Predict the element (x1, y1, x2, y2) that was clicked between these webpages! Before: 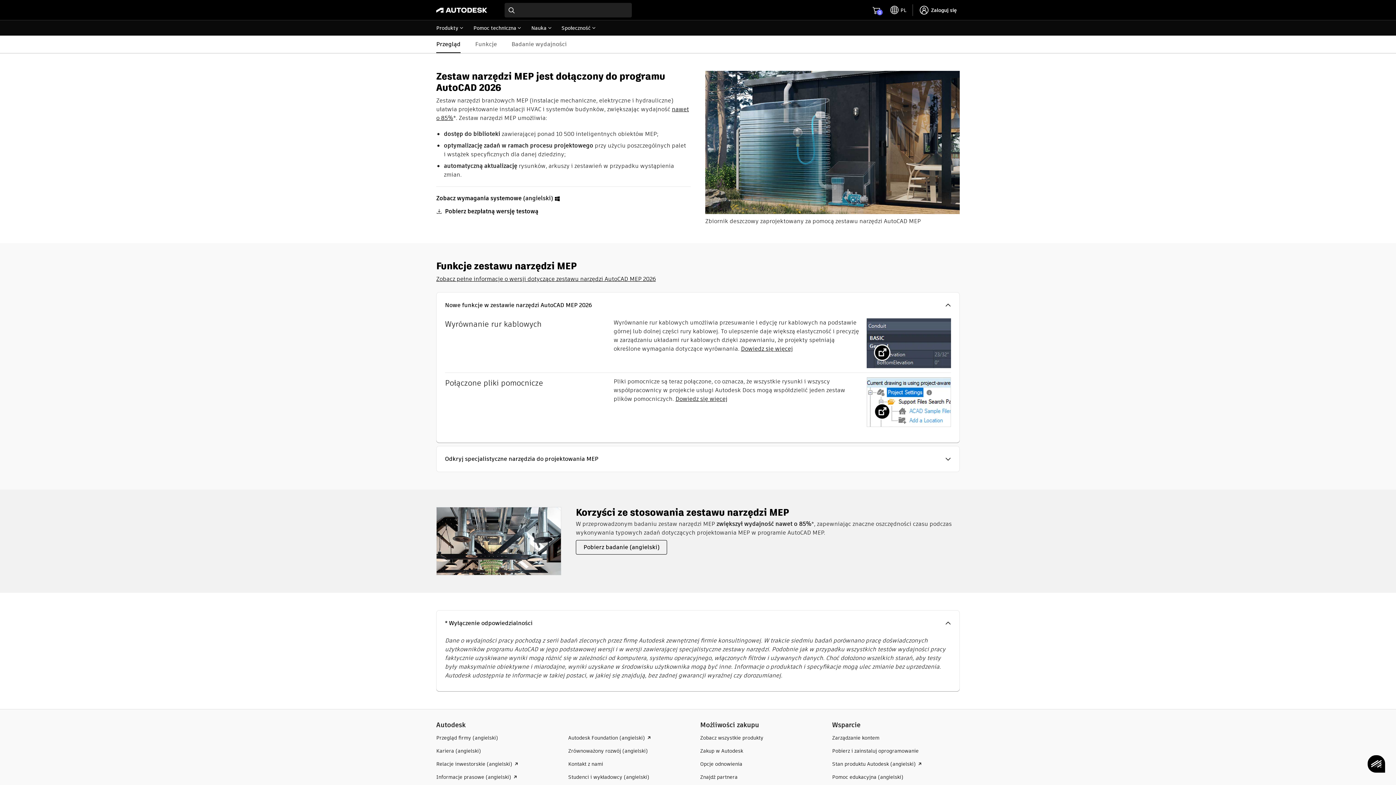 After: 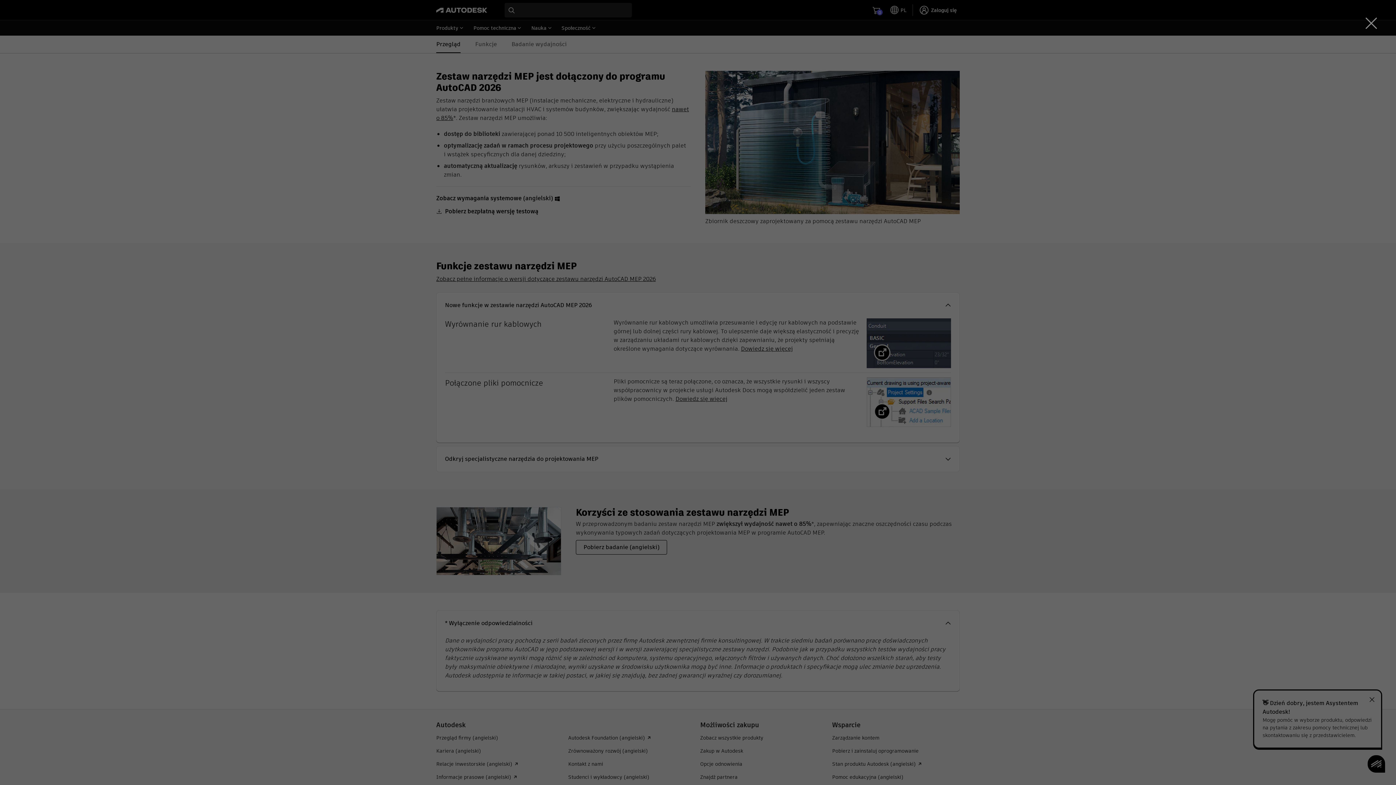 Action: bbox: (705, 70, 960, 214)